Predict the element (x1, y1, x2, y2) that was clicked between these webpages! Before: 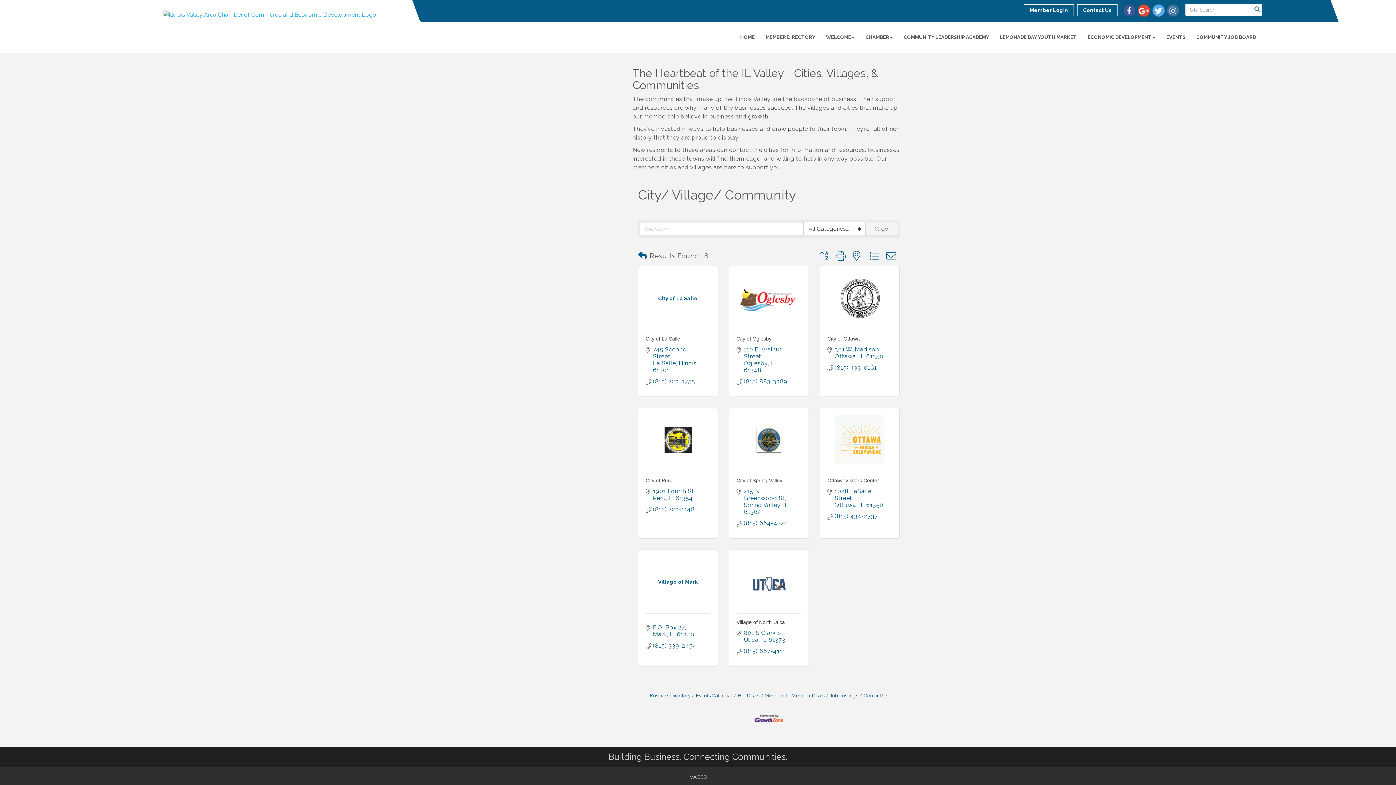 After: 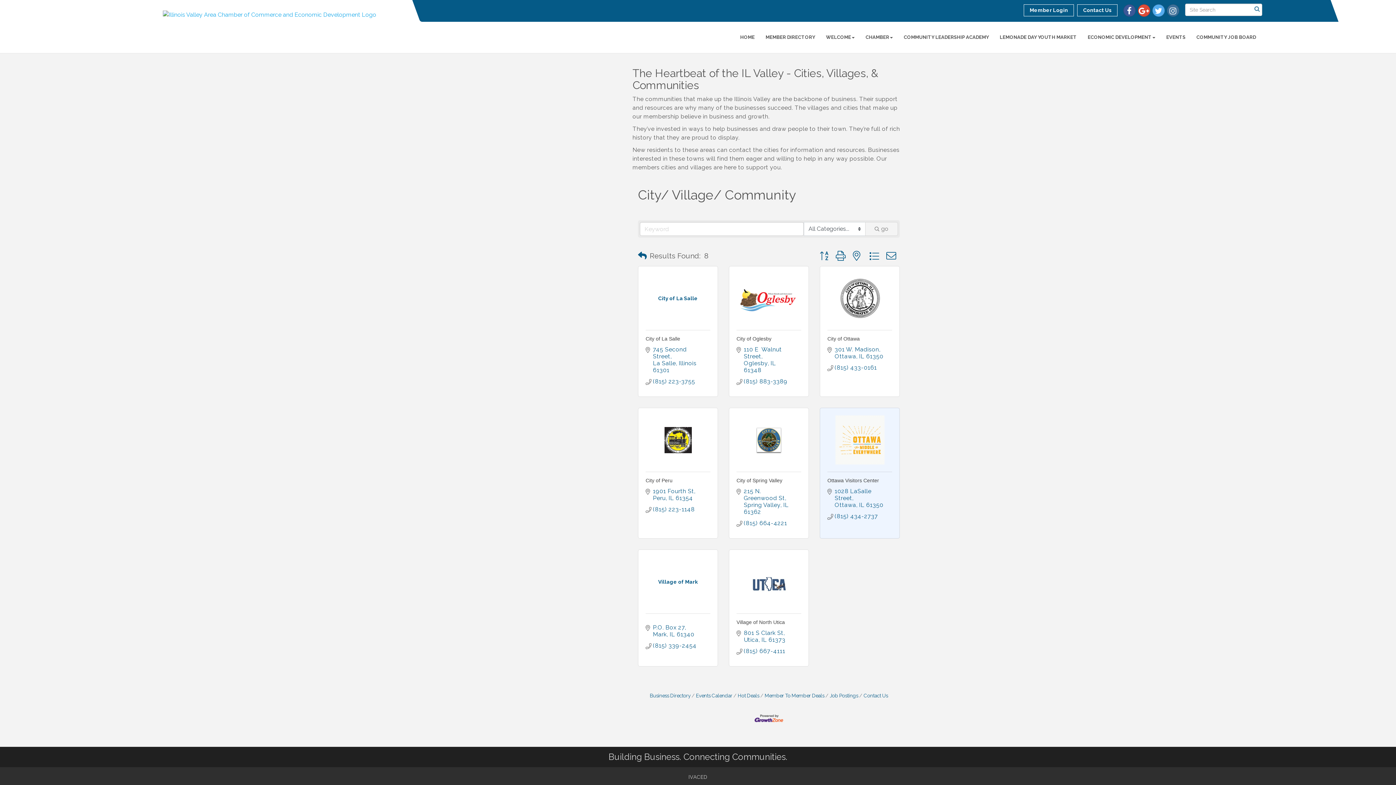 Action: bbox: (827, 415, 892, 464)